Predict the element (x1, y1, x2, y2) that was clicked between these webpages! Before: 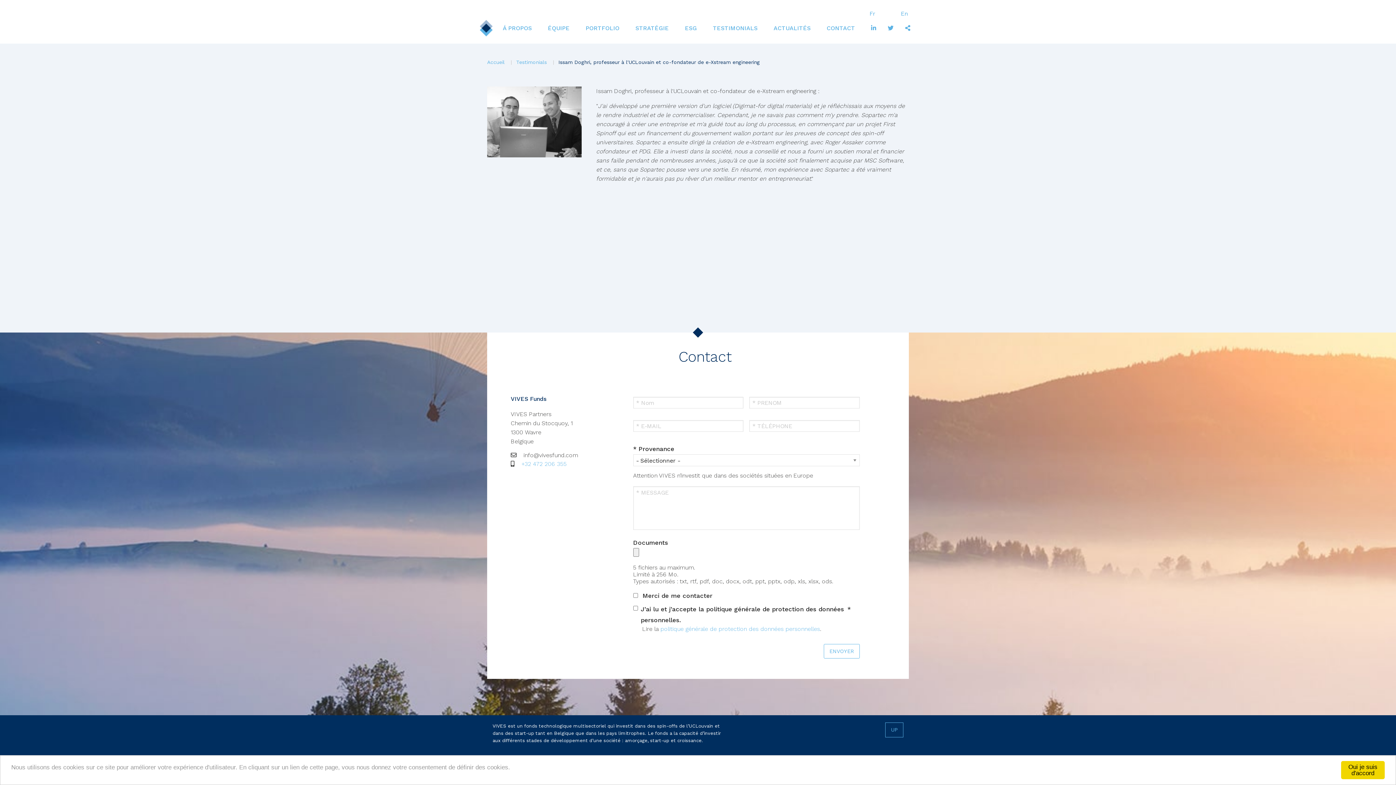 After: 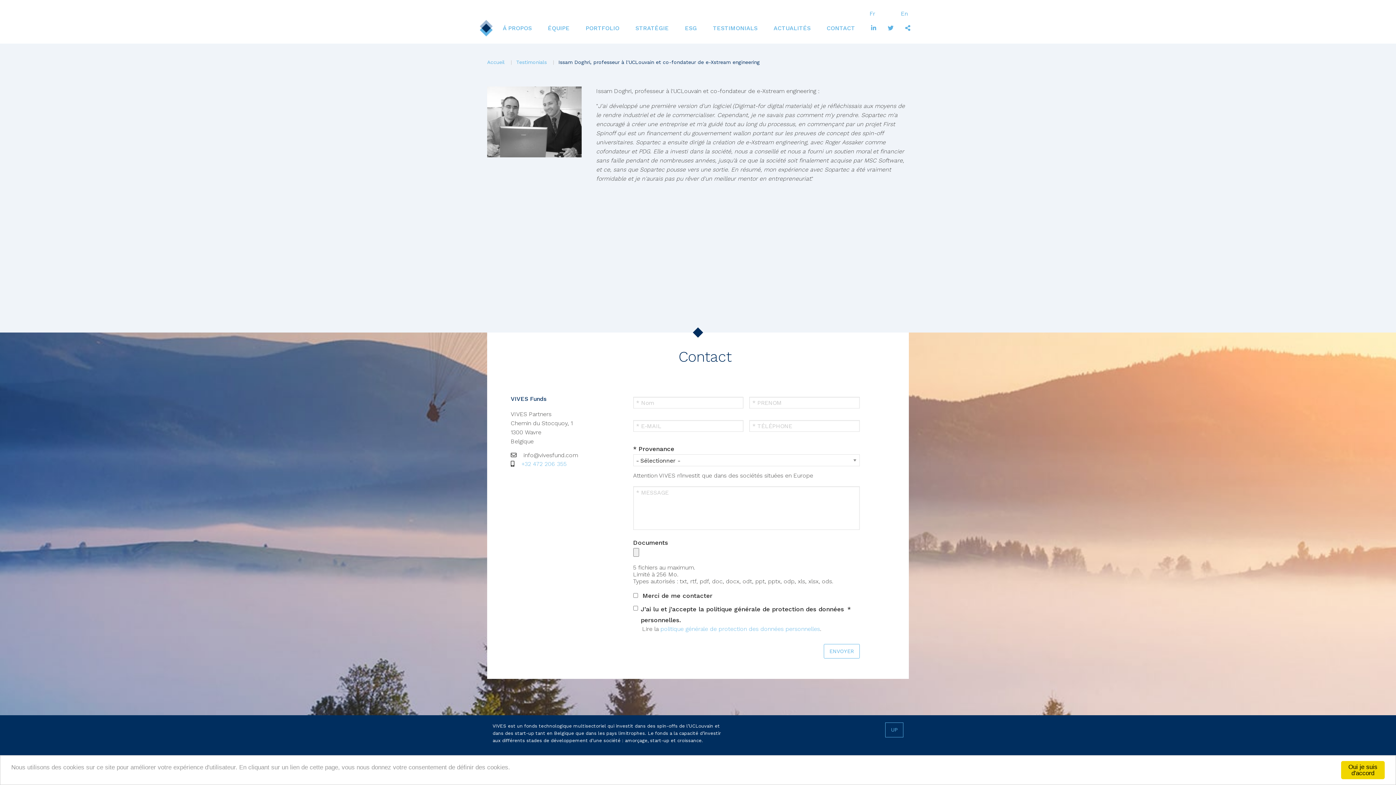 Action: label:   bbox: (0, 194, 1396, 365)